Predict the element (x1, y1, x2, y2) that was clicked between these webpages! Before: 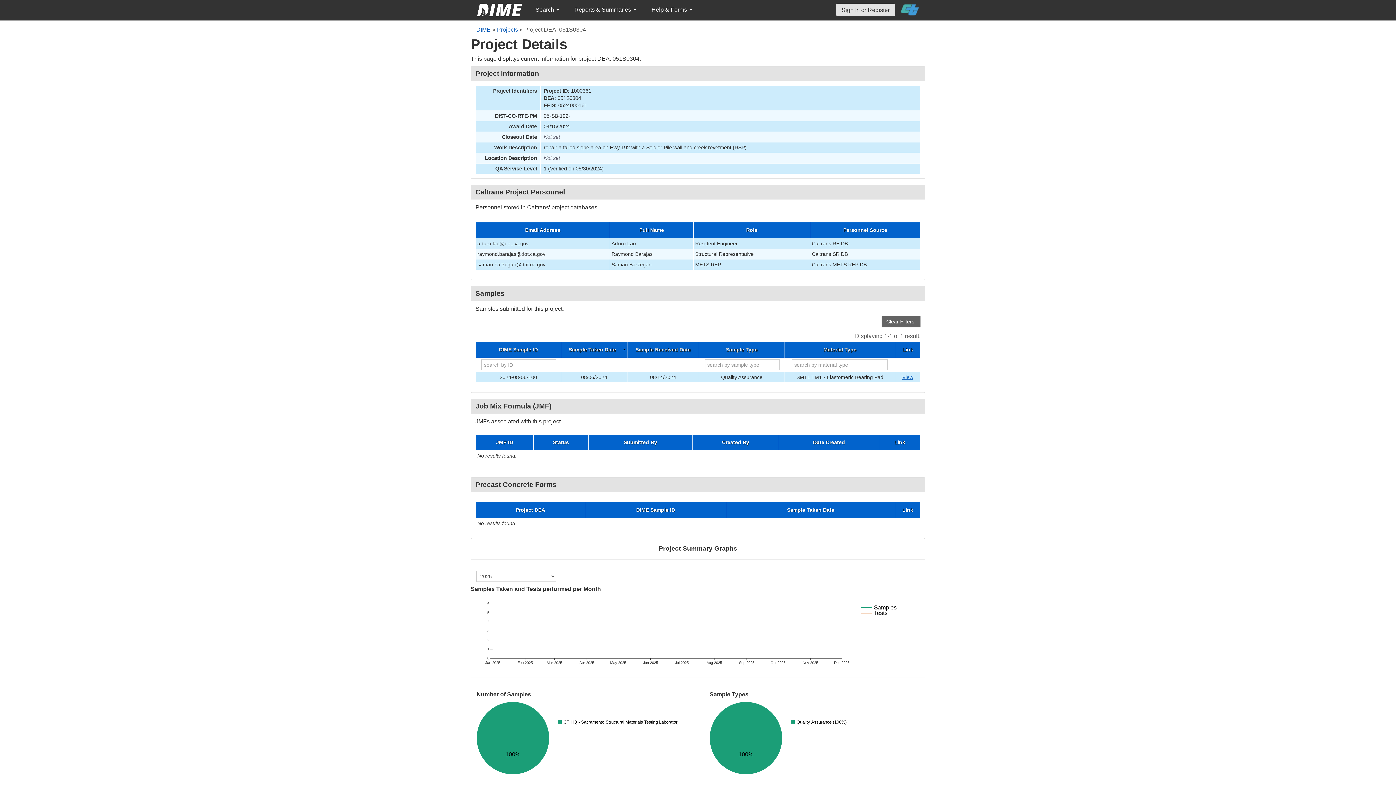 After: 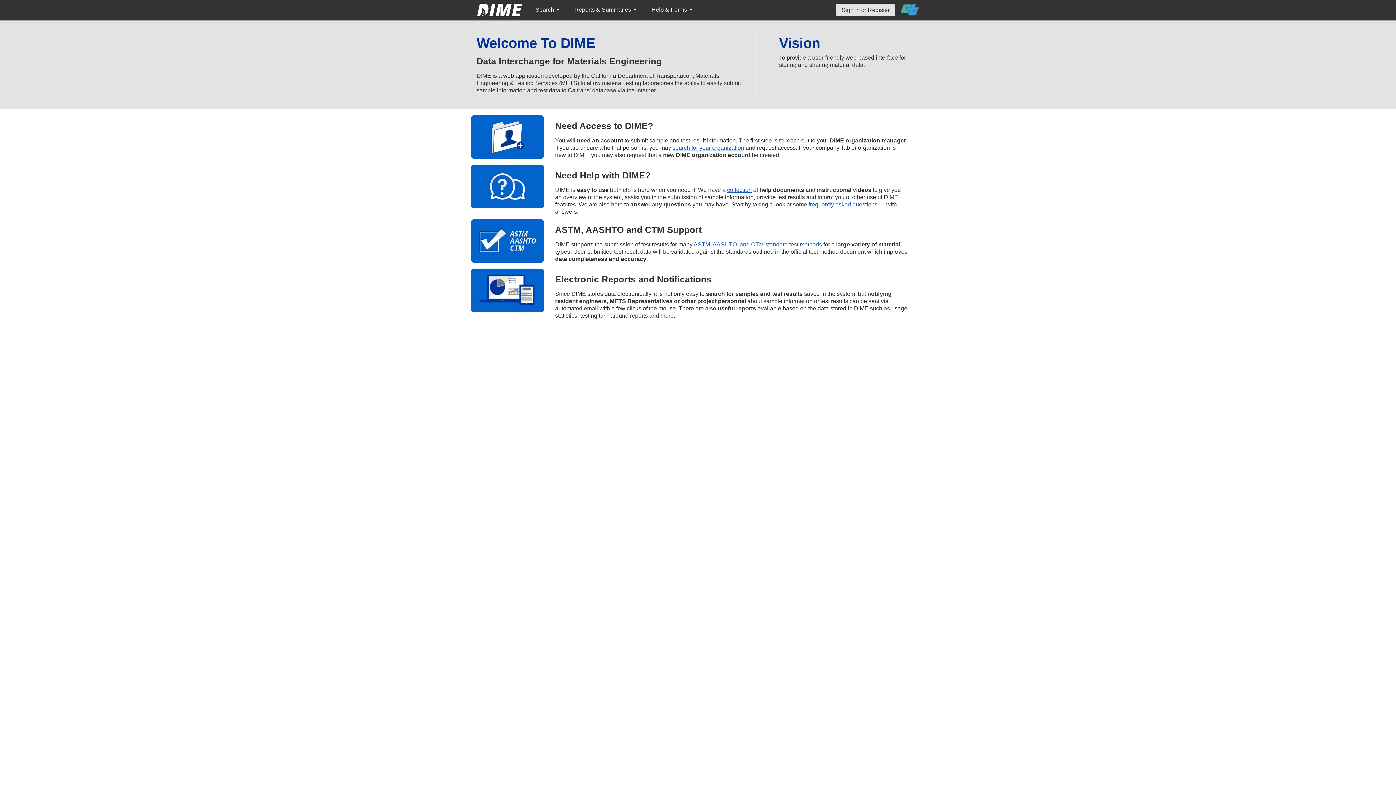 Action: label: DIME bbox: (476, 26, 490, 32)